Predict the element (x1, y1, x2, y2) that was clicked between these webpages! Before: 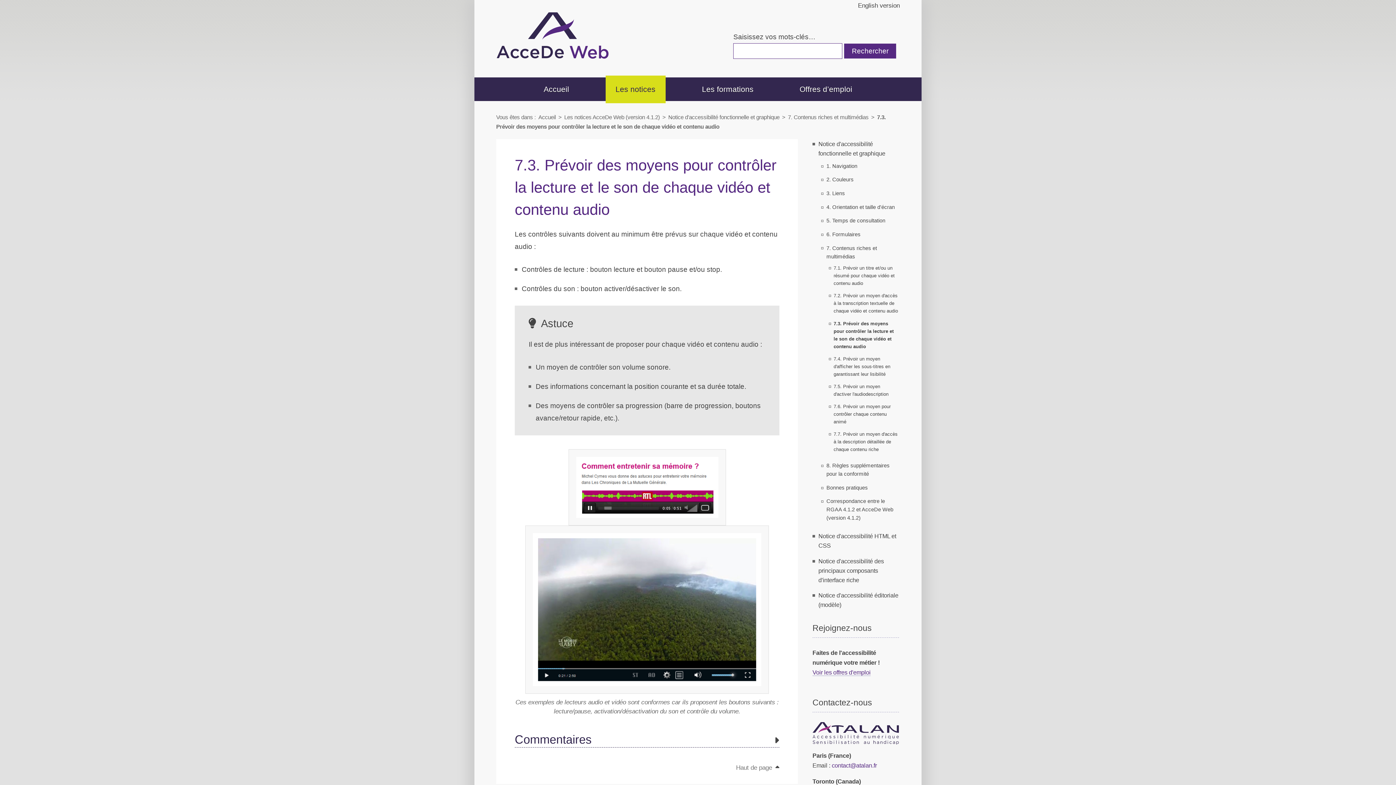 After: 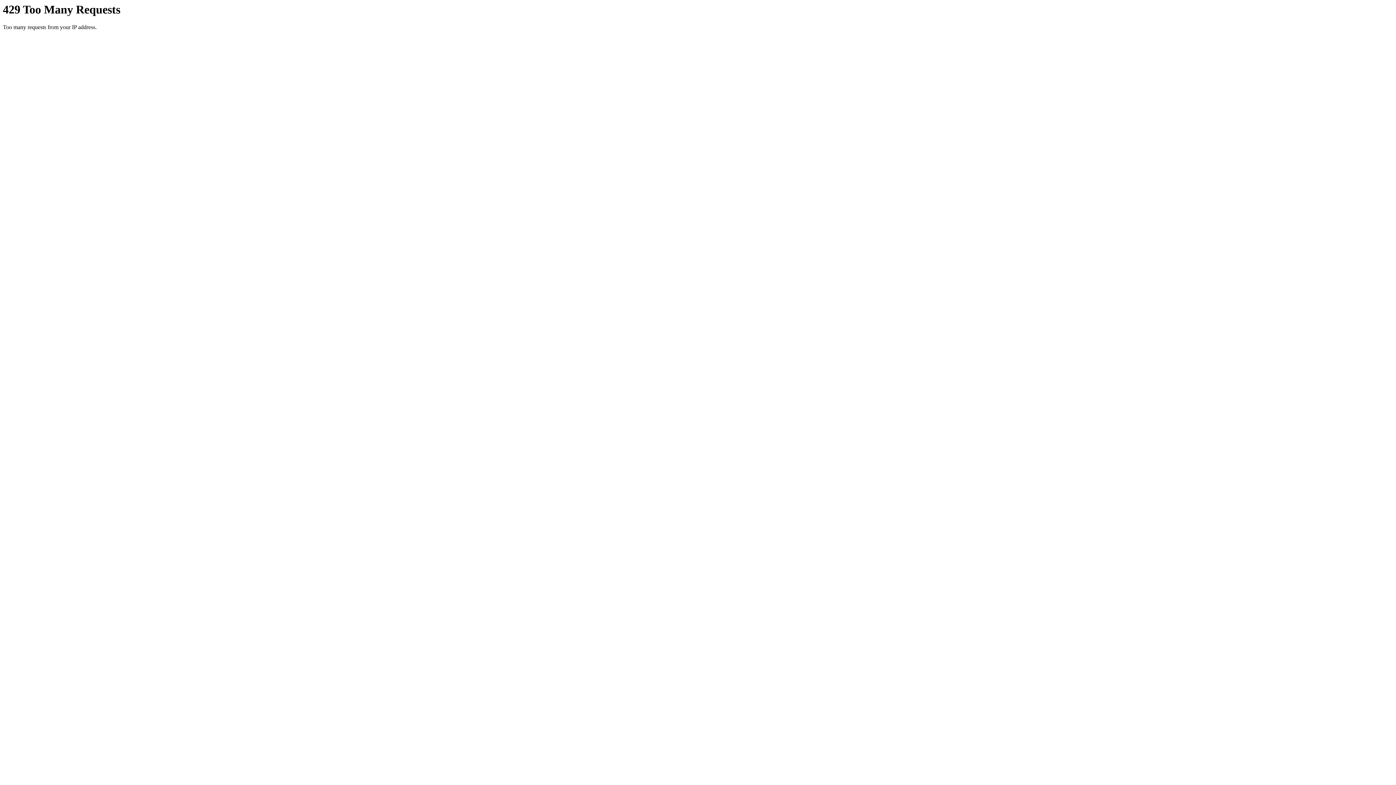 Action: bbox: (564, 114, 660, 120) label: Les notices AcceDe Web (version 4.1.2)